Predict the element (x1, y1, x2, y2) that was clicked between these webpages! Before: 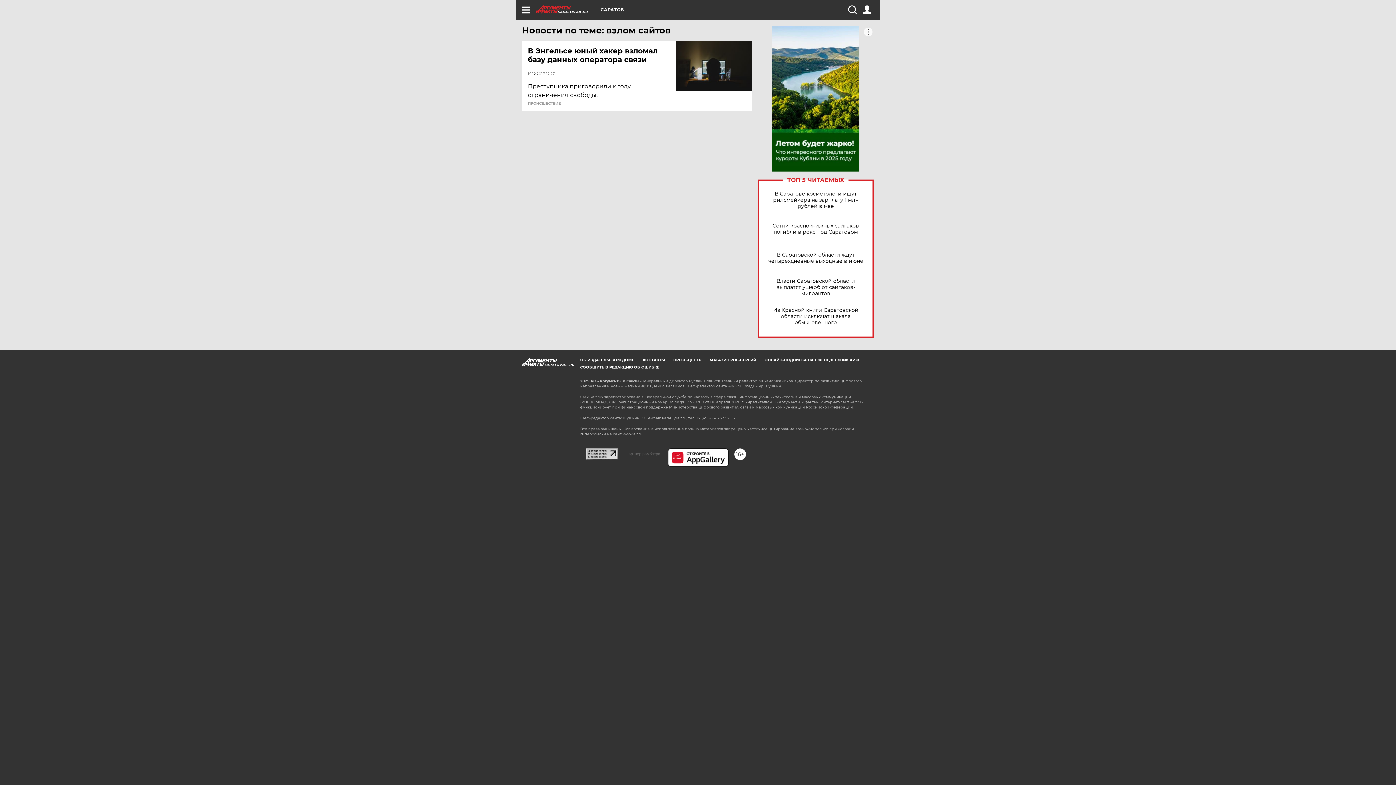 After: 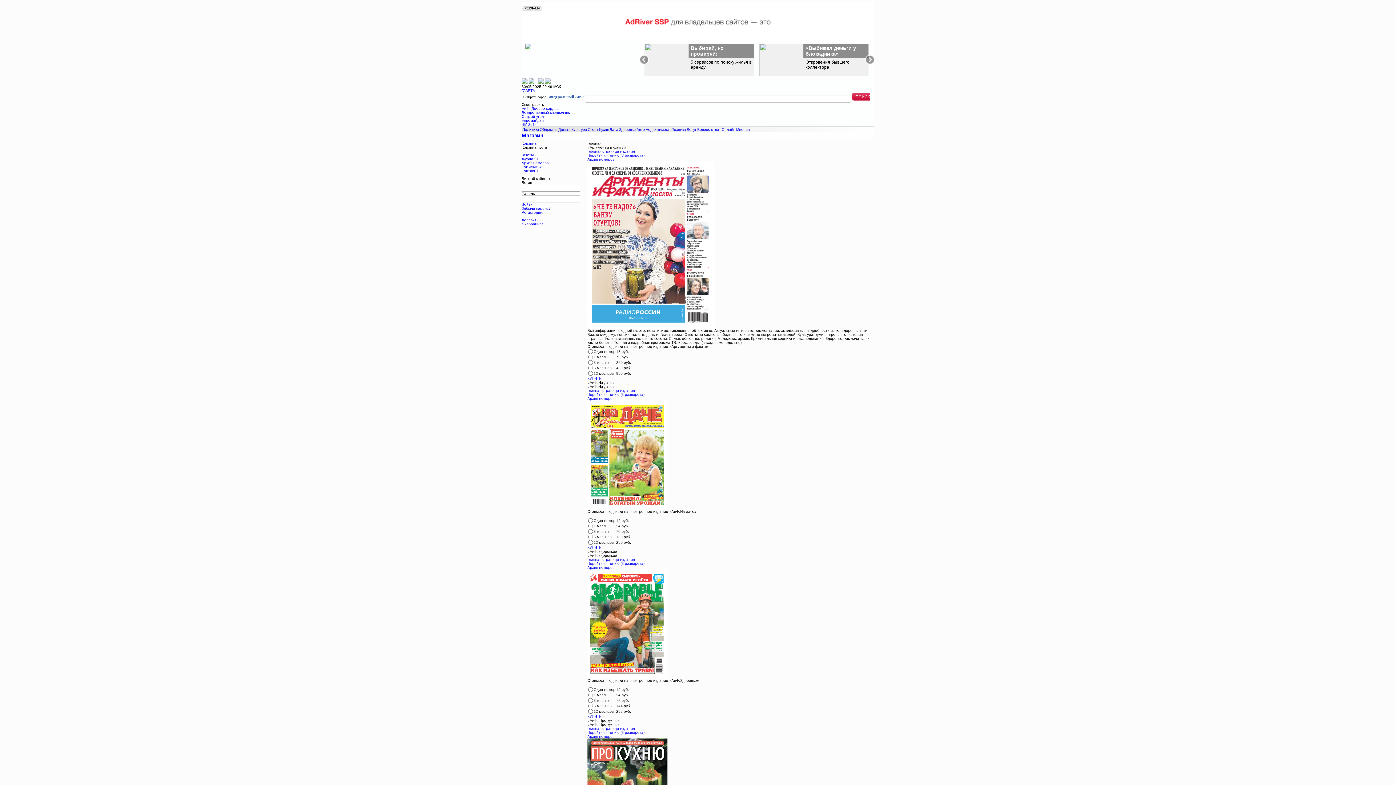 Action: bbox: (709, 357, 756, 362) label: МАГАЗИН PDF-ВЕРСИЙ